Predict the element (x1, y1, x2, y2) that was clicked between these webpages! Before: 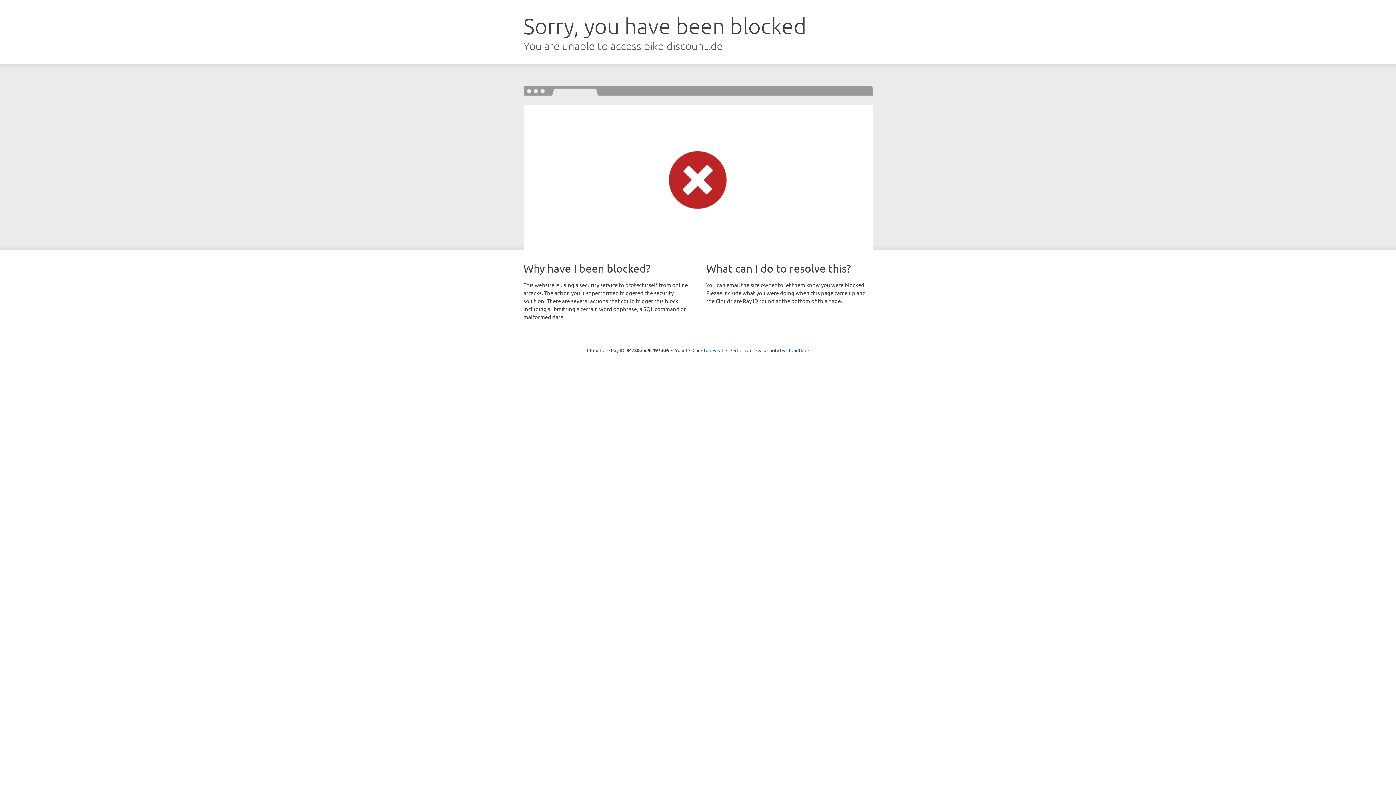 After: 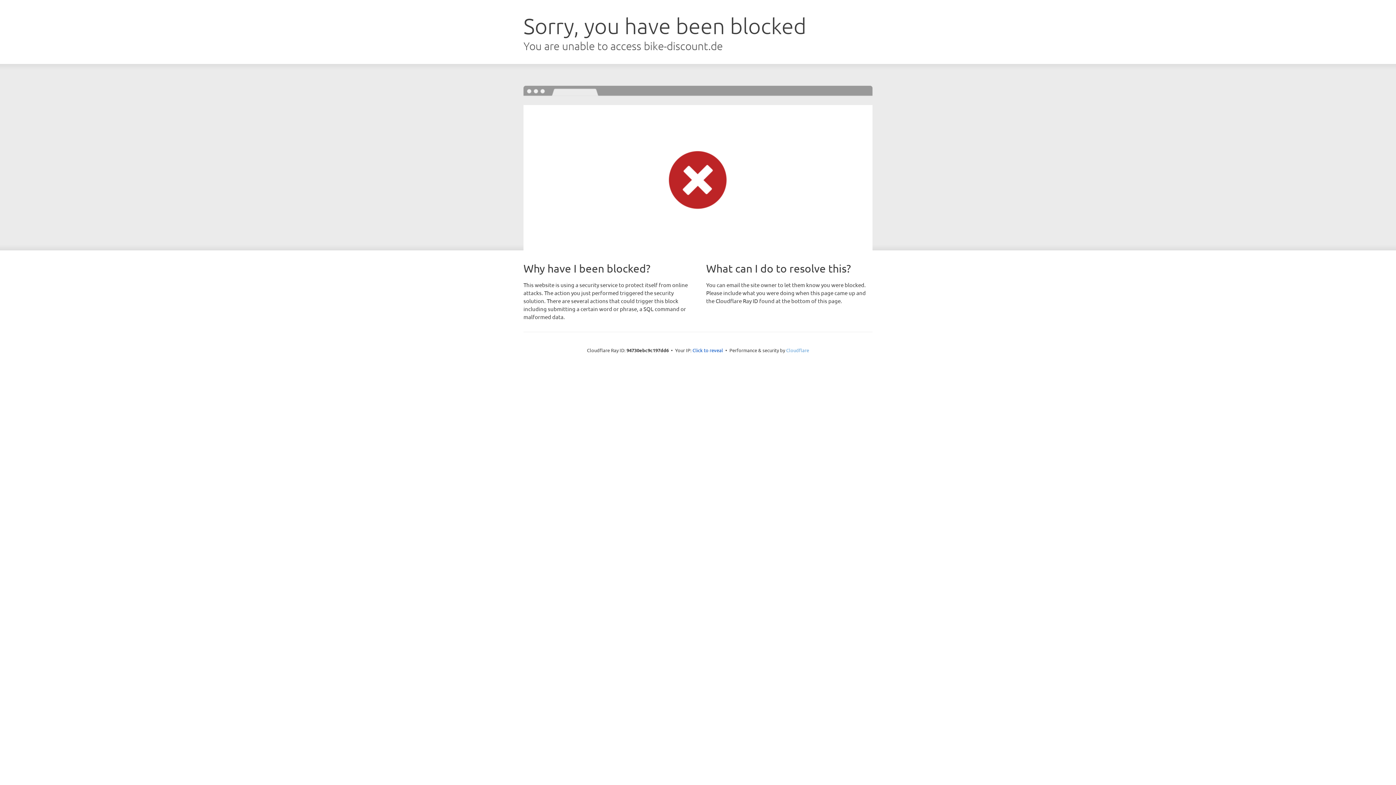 Action: label: Cloudflare bbox: (786, 347, 809, 353)